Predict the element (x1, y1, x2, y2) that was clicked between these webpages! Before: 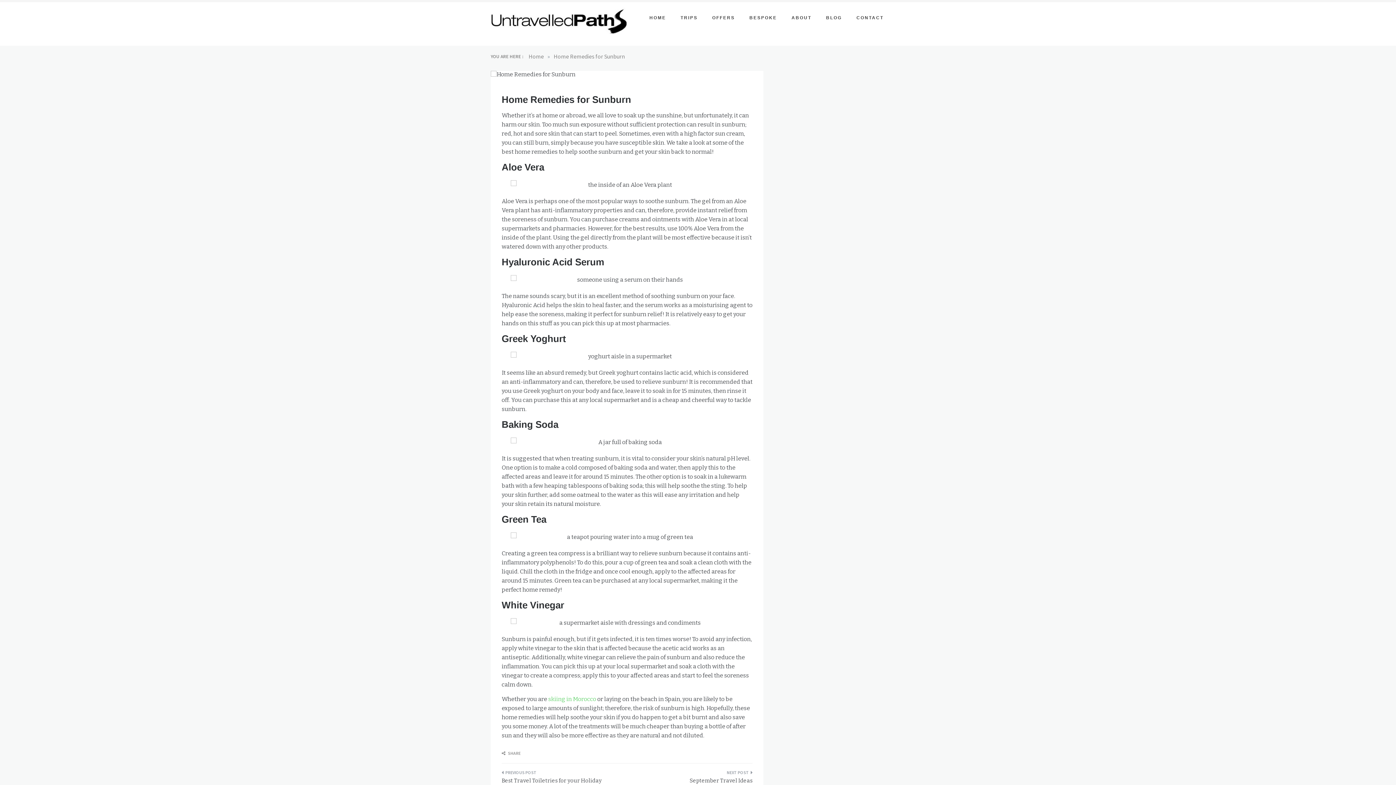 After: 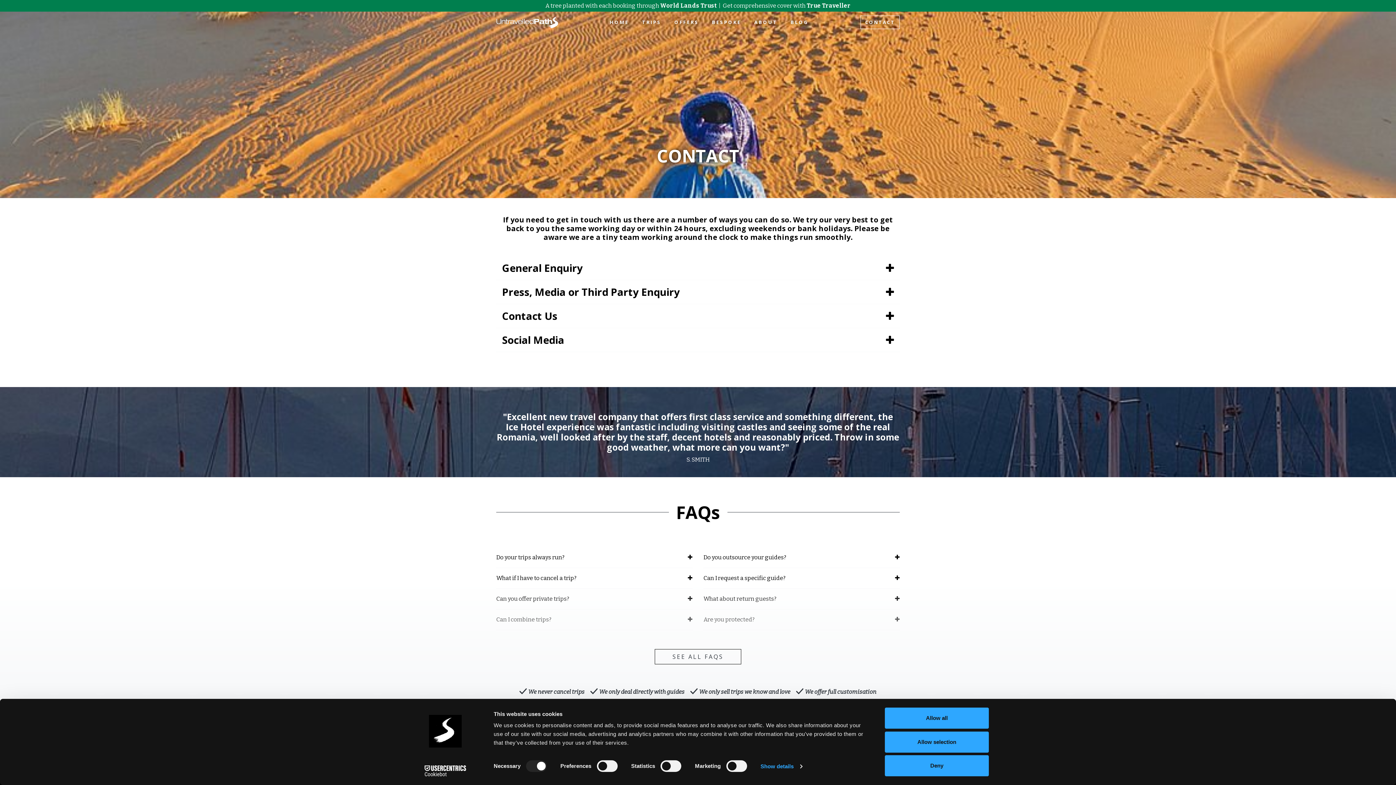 Action: label: CONTACT bbox: (849, 2, 891, 33)